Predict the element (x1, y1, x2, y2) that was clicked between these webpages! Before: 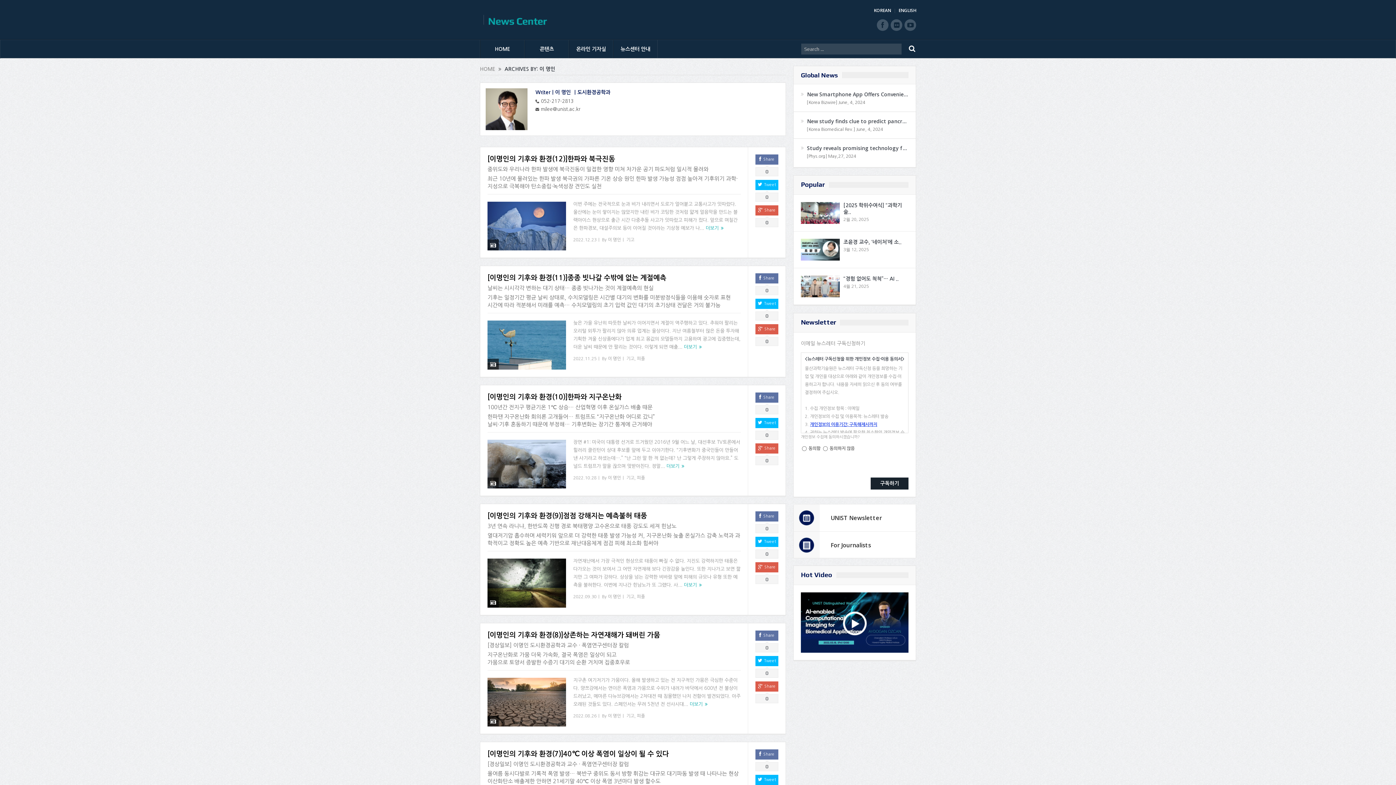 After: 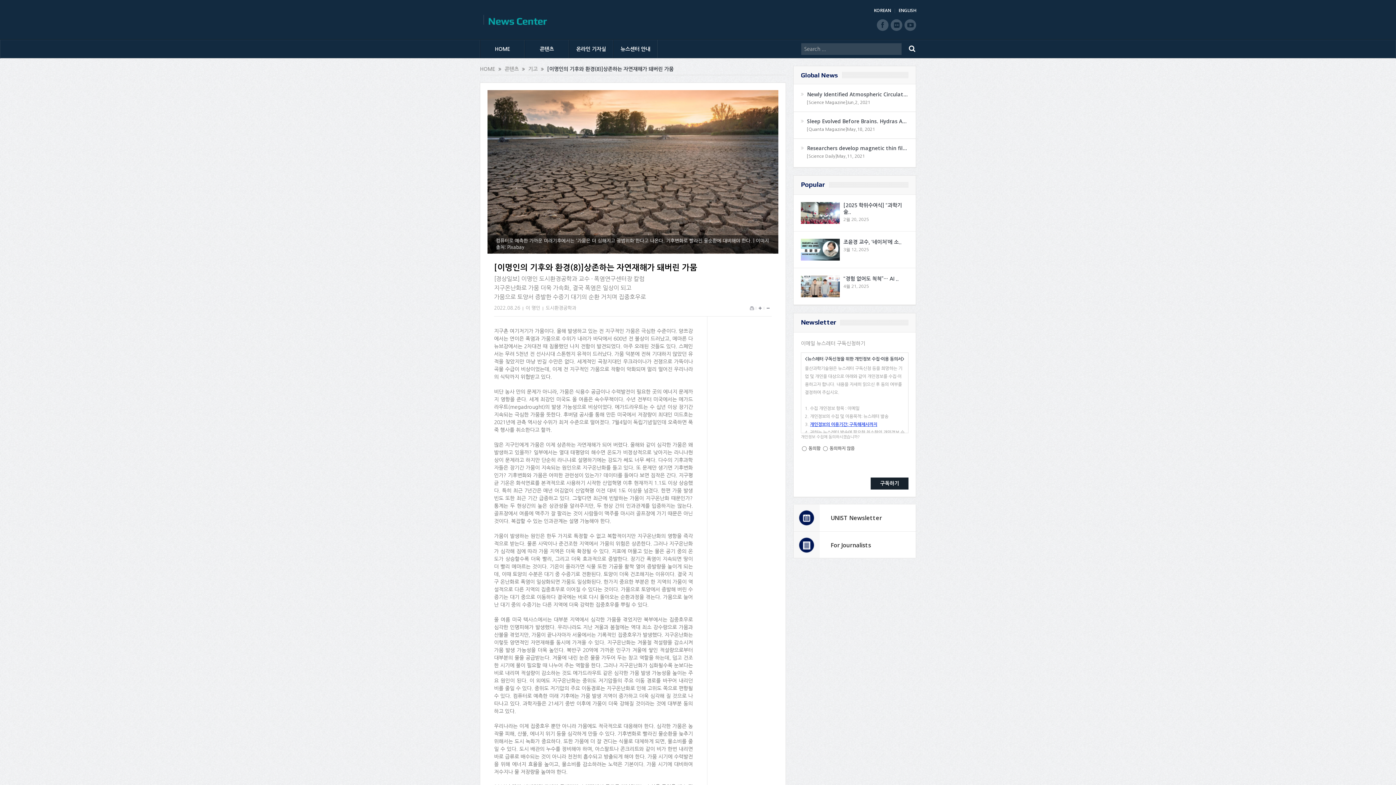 Action: label: 더보기 bbox: (689, 700, 702, 708)